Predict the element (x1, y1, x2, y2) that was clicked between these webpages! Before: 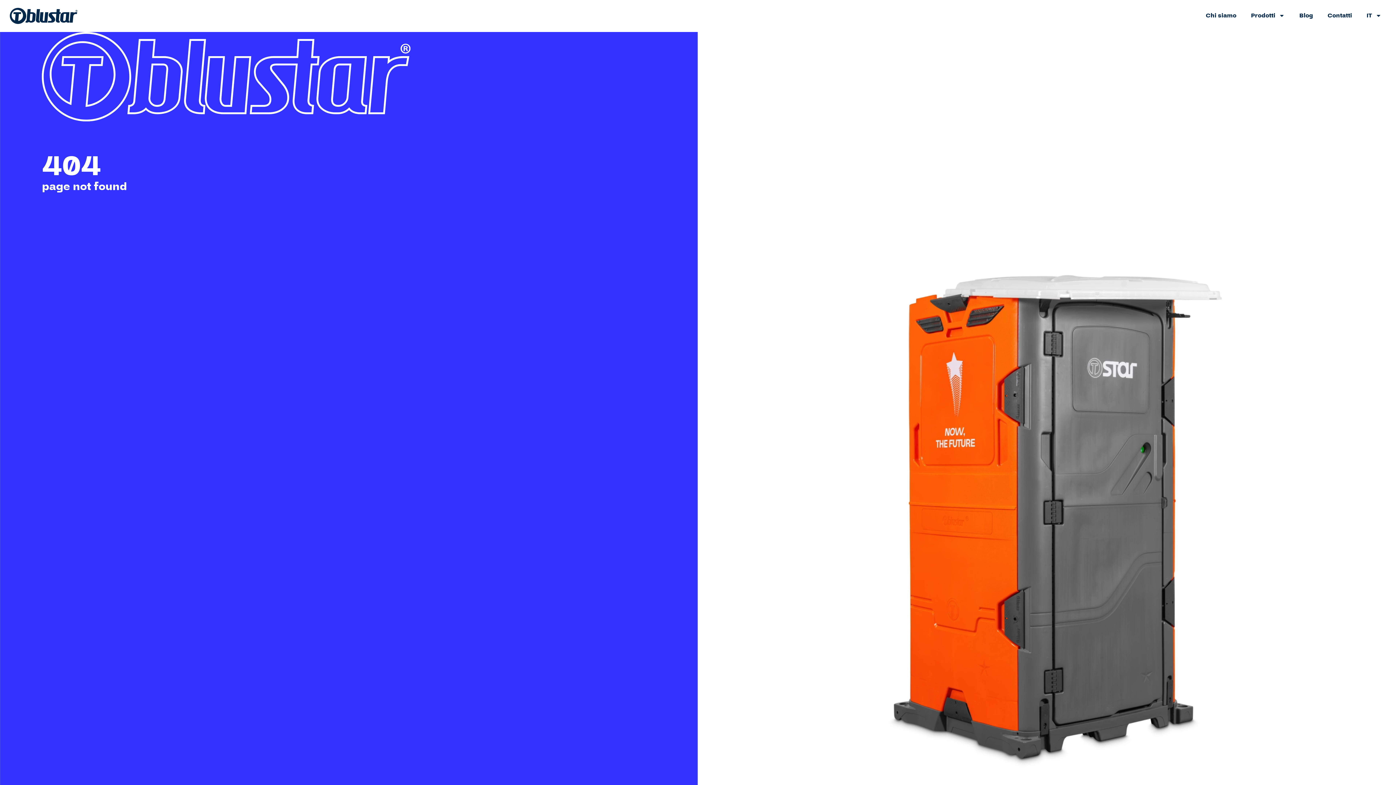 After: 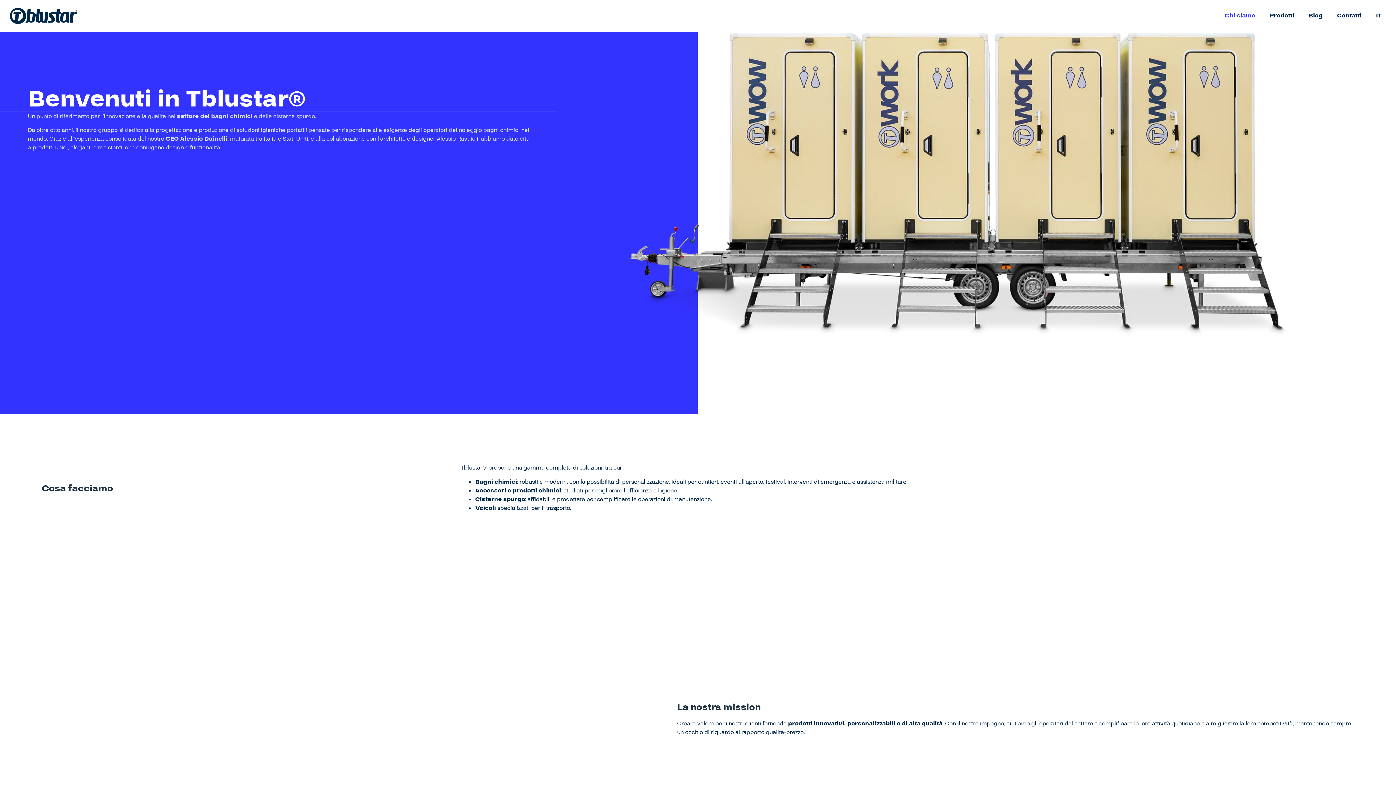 Action: bbox: (1198, 7, 1244, 24) label: Chi siamo